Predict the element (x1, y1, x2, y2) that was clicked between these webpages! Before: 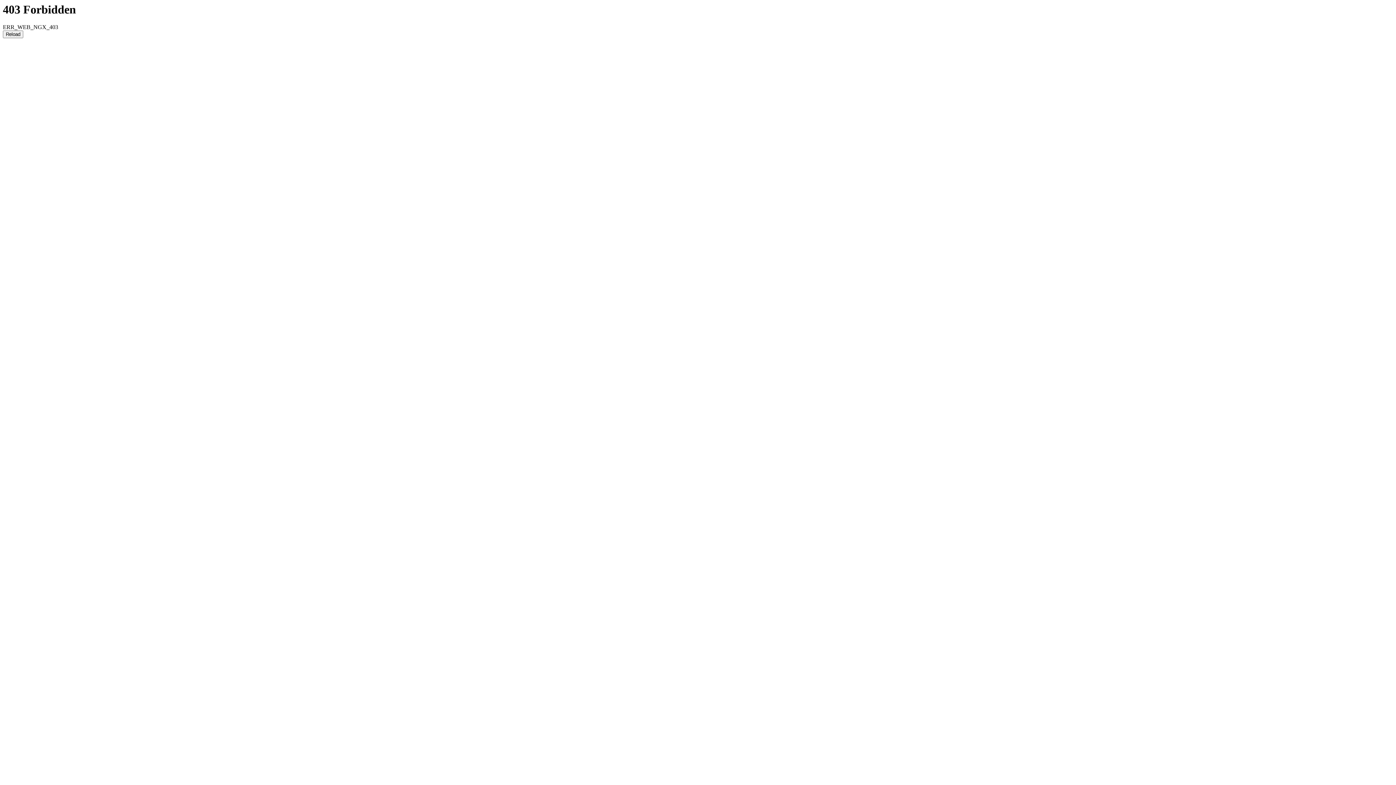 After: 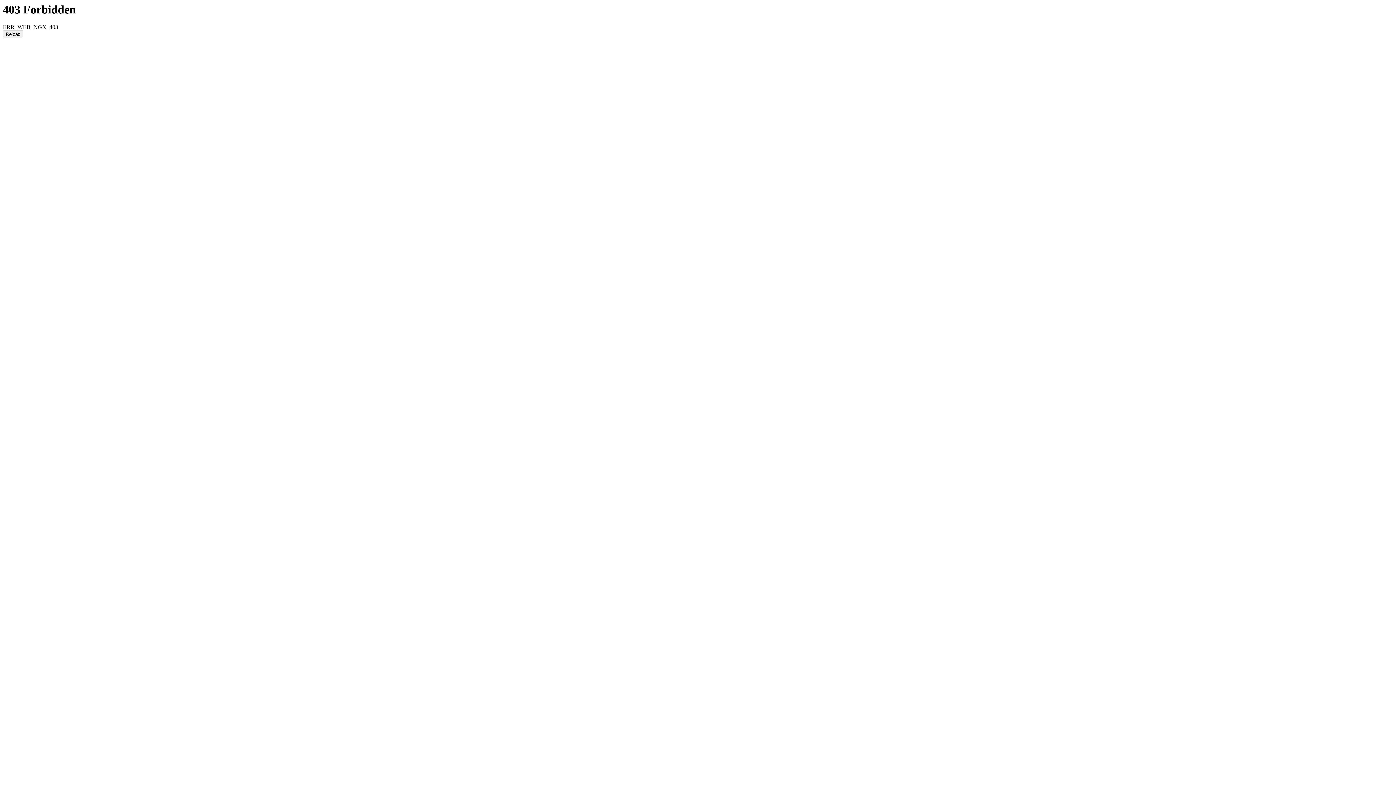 Action: bbox: (2, 30, 23, 38) label: Reload